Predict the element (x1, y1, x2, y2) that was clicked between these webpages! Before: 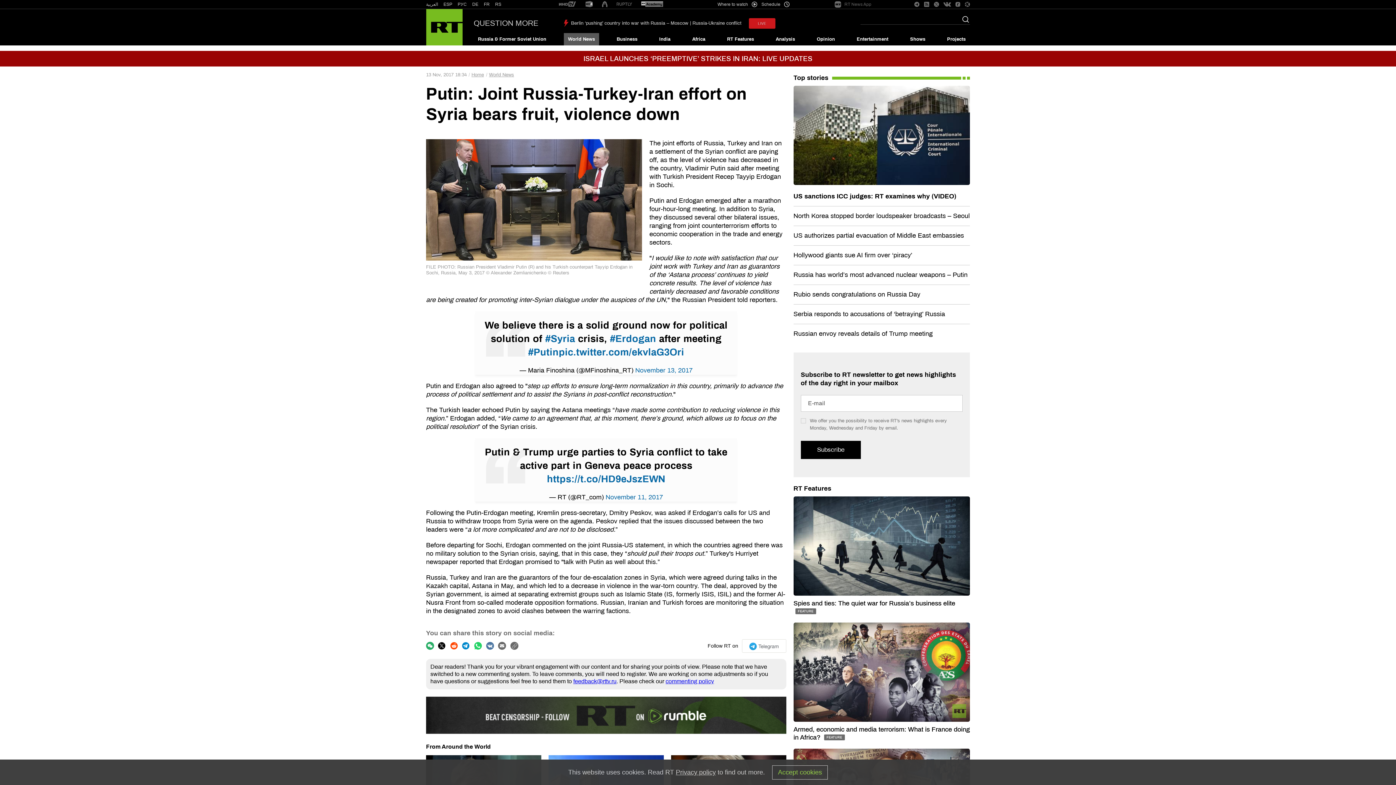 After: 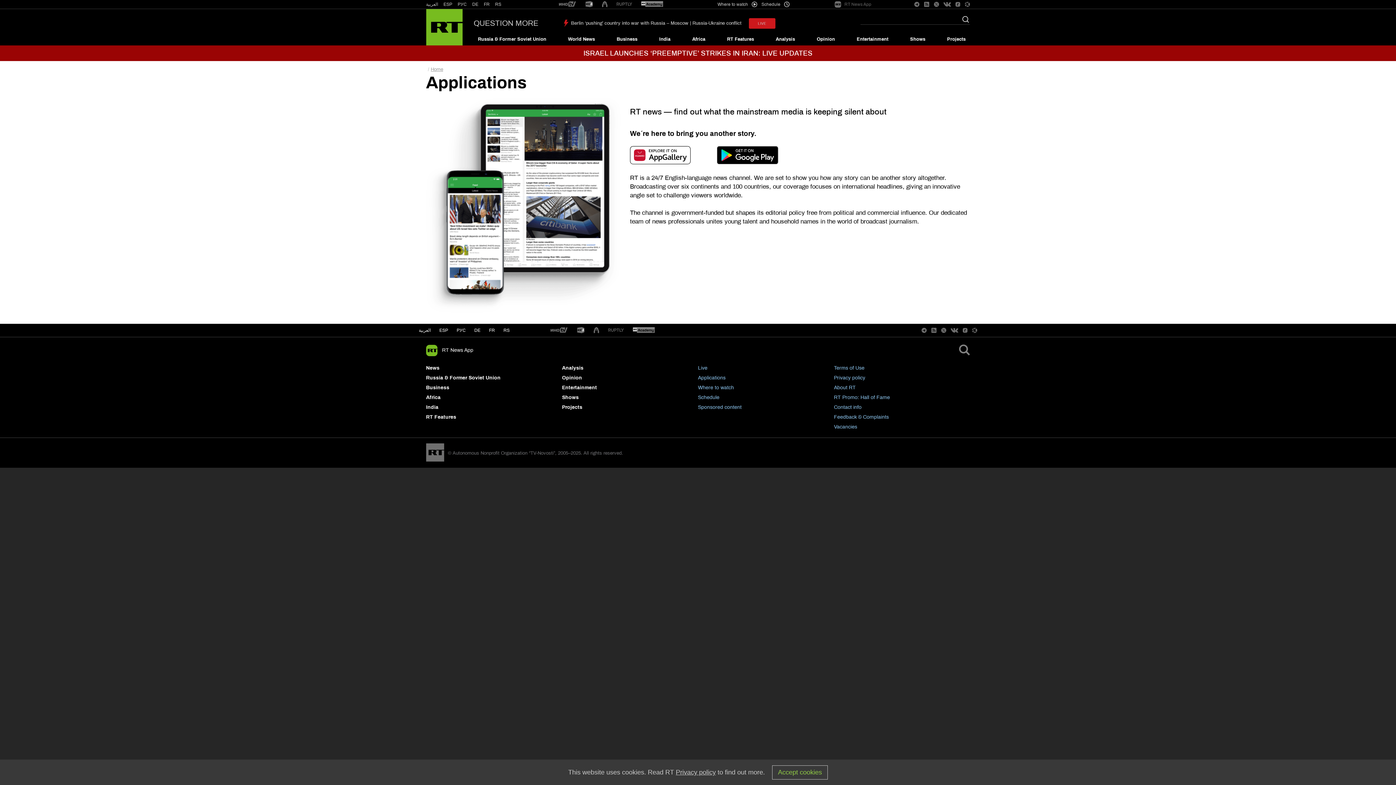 Action: bbox: (834, 0, 871, 8) label: RT News App